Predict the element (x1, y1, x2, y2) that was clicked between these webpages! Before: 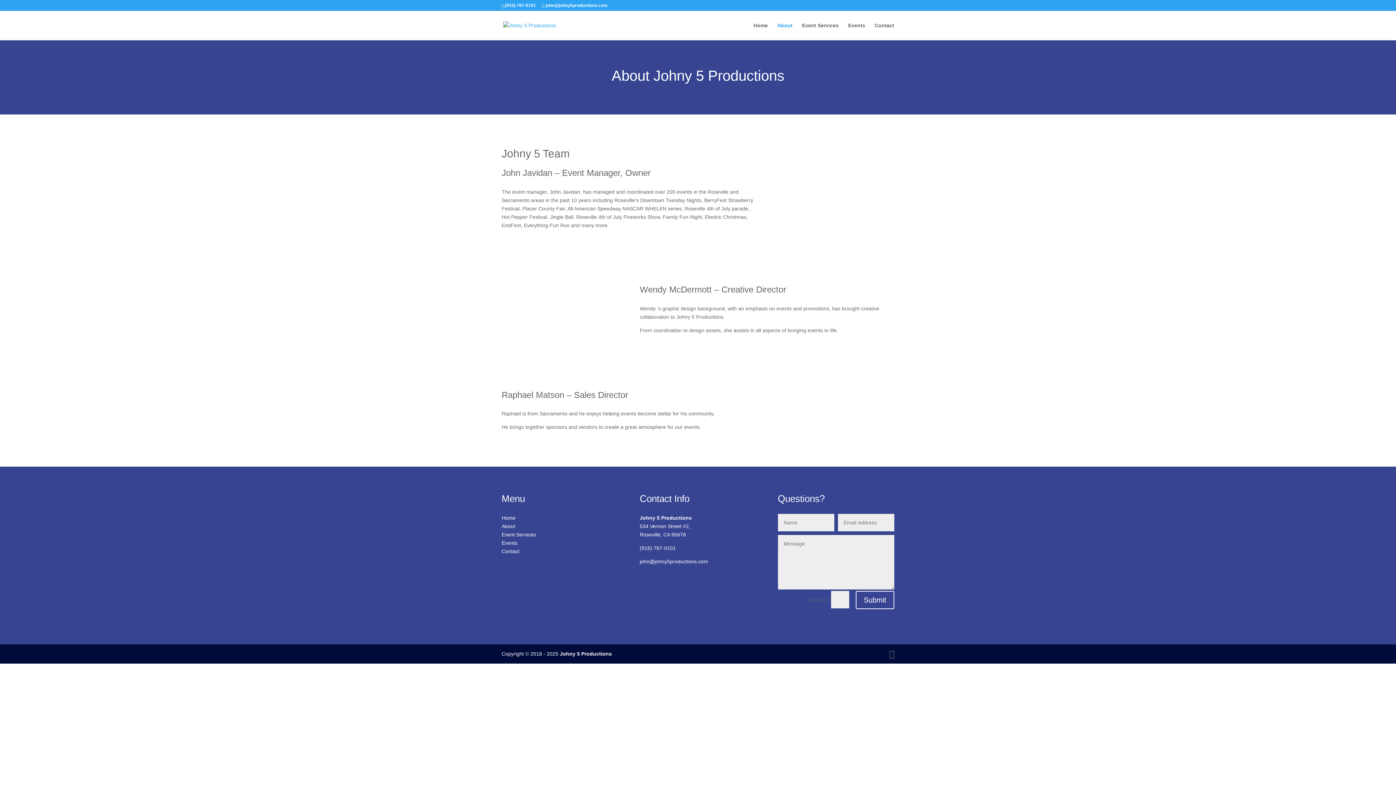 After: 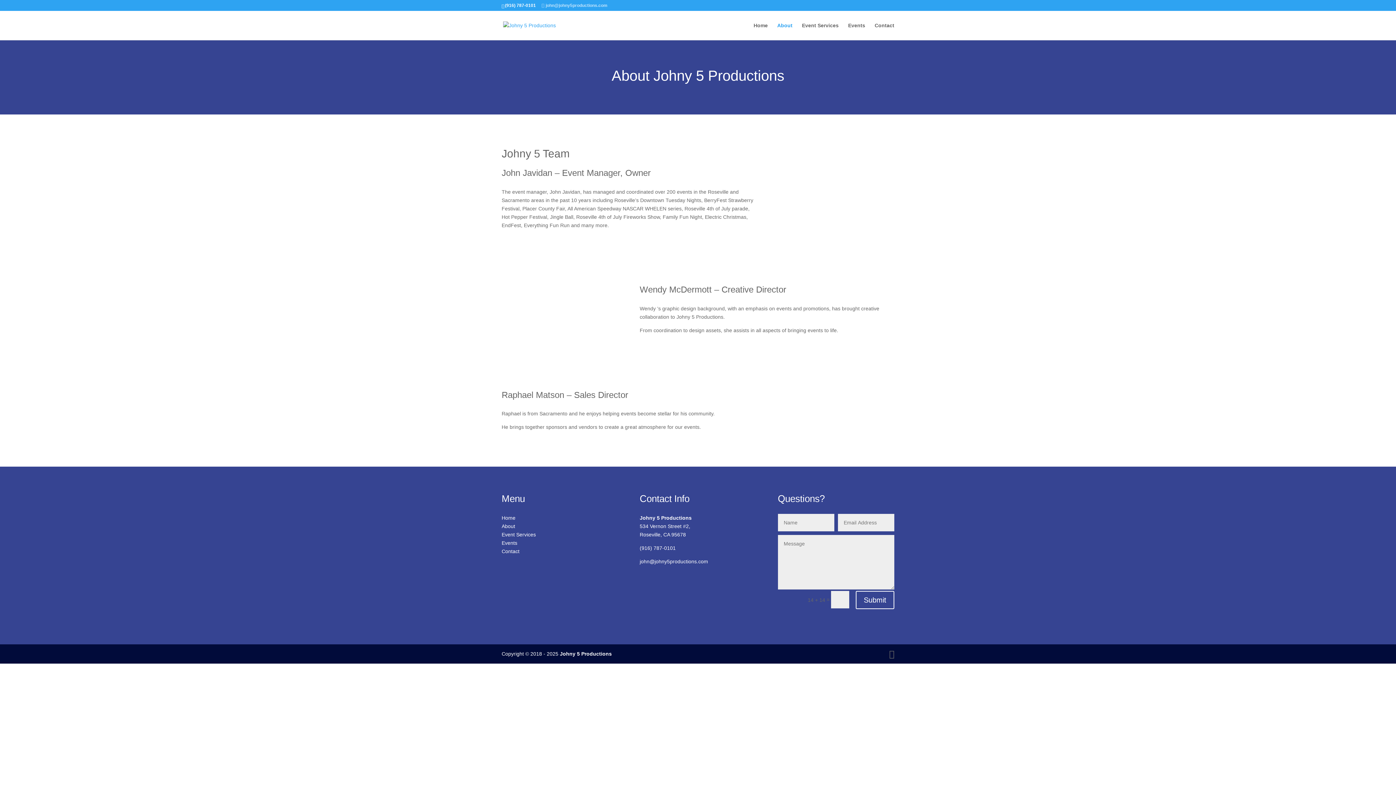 Action: label: john@johny5productions.com bbox: (541, 2, 607, 8)